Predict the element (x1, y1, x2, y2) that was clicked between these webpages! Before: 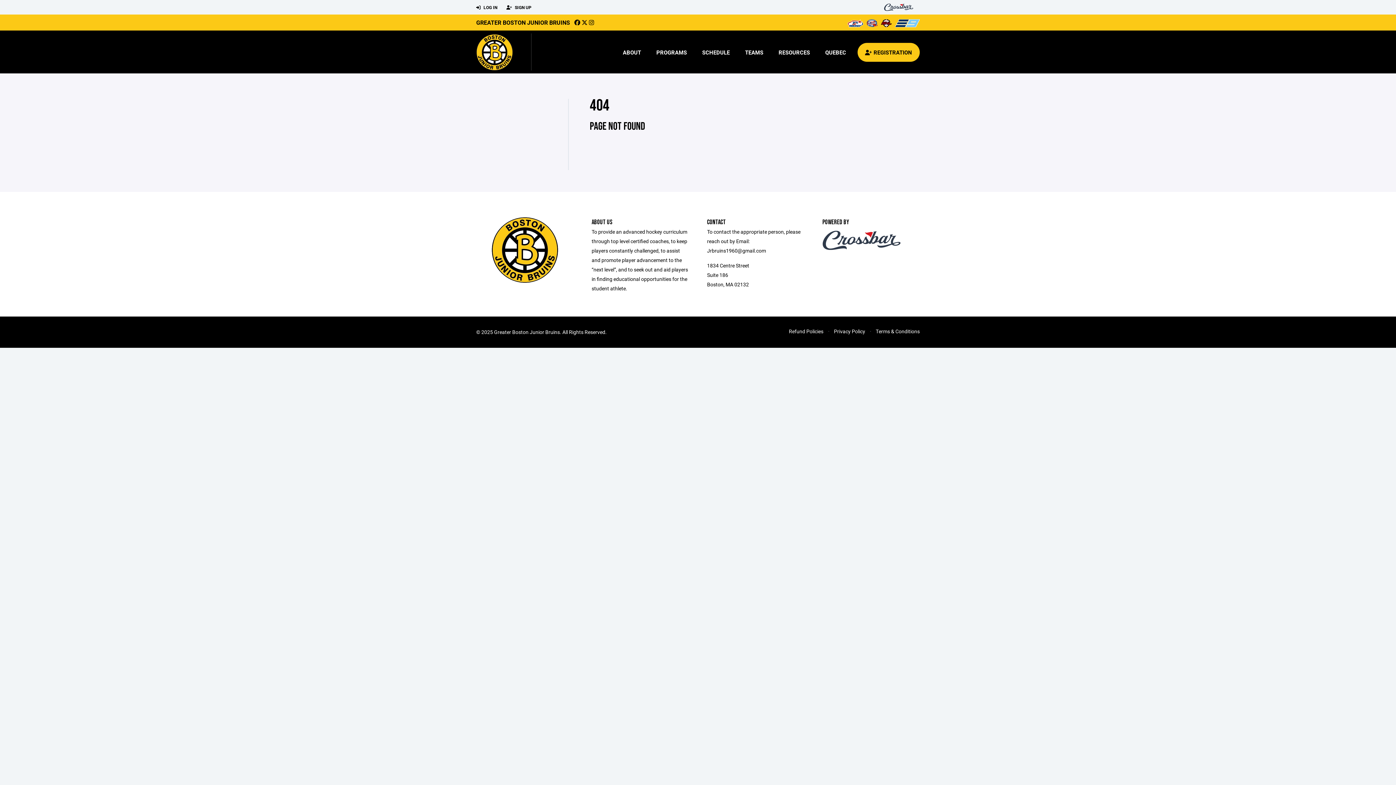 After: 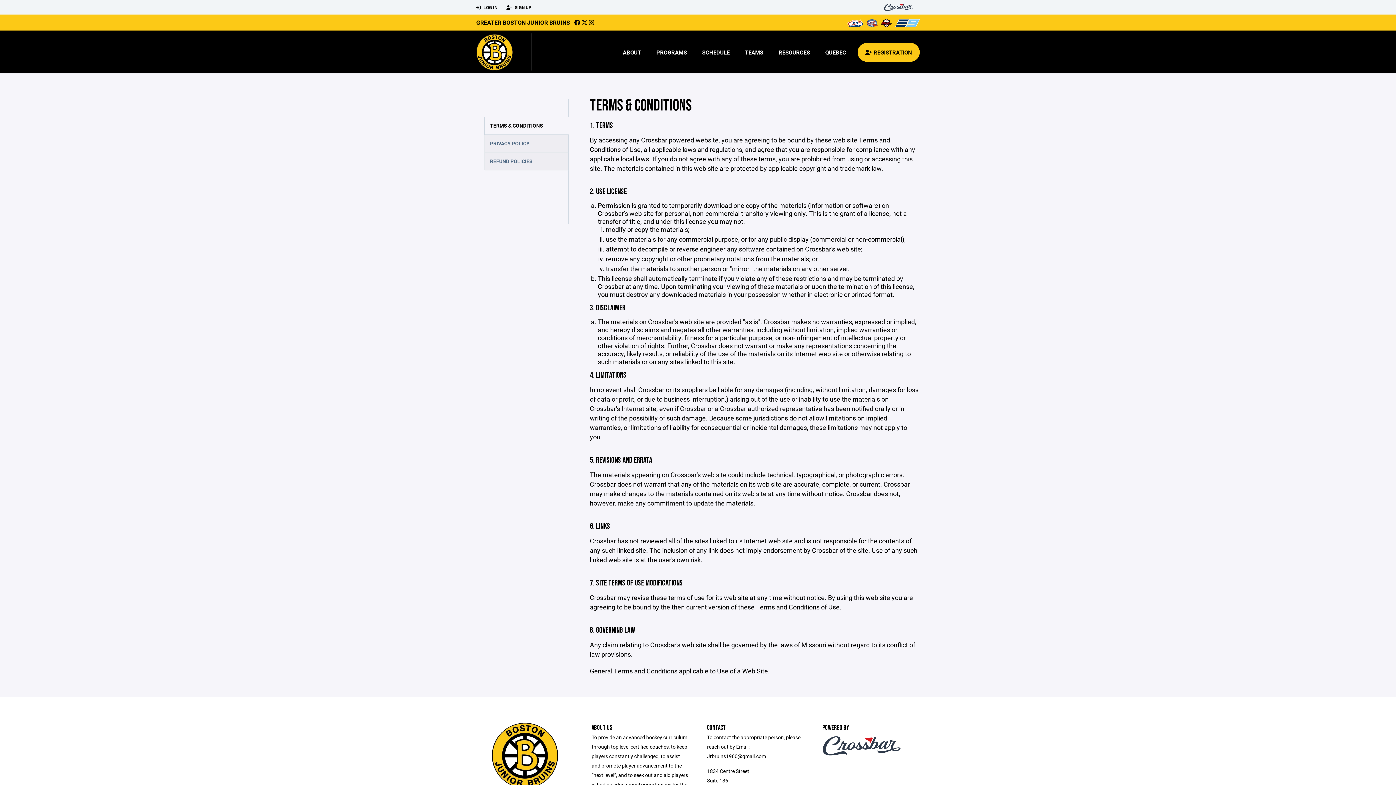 Action: label: Terms & Conditions bbox: (876, 328, 920, 334)